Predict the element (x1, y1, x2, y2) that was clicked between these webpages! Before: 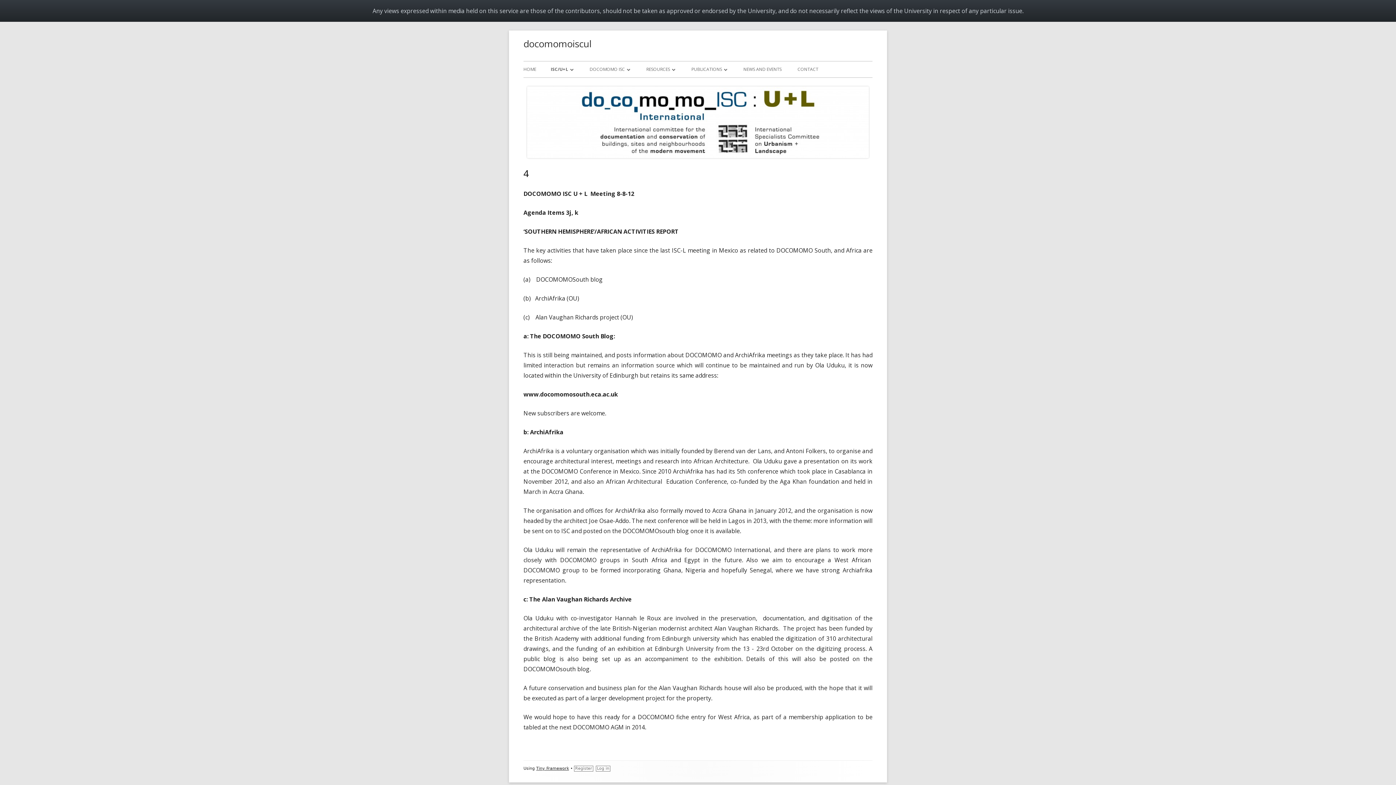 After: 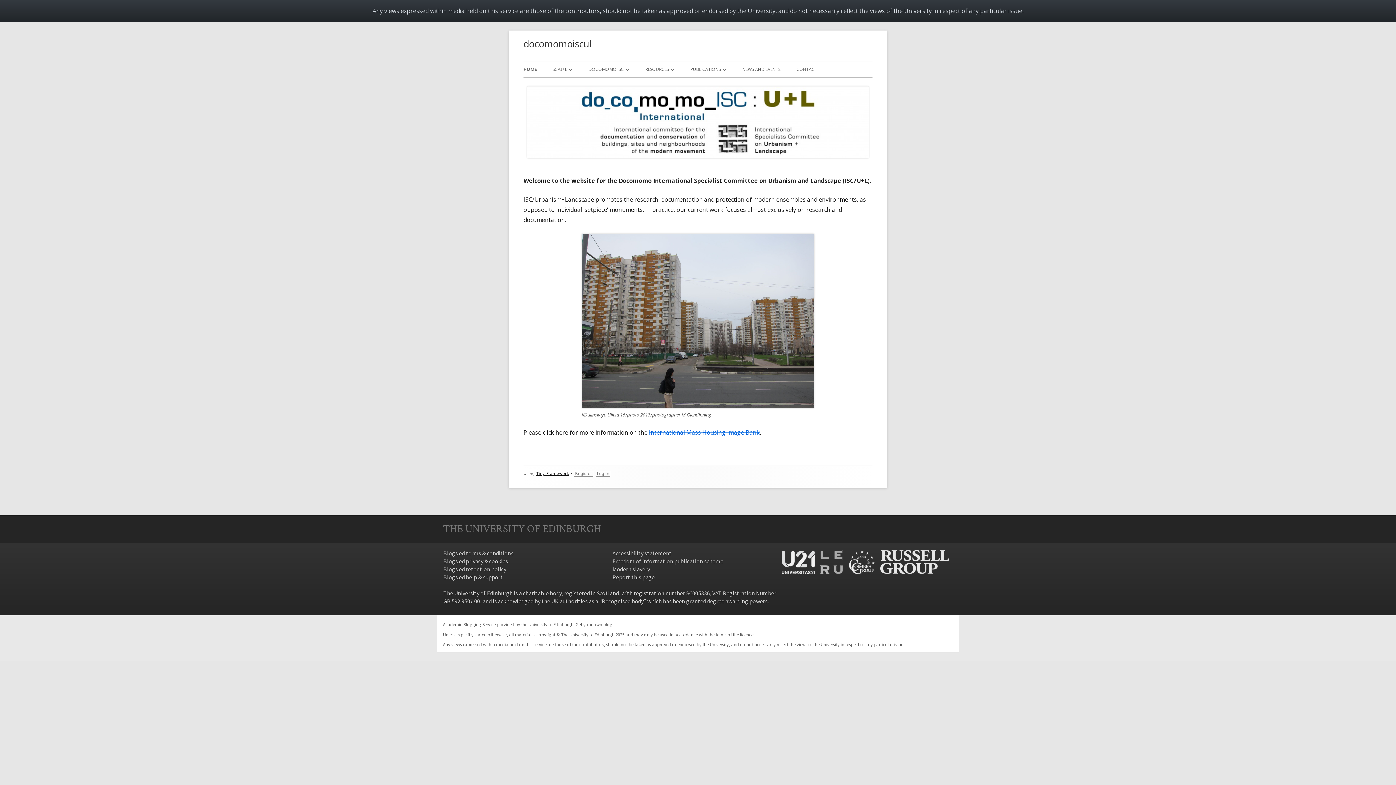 Action: bbox: (523, 34, 591, 52) label: docomomoiscul